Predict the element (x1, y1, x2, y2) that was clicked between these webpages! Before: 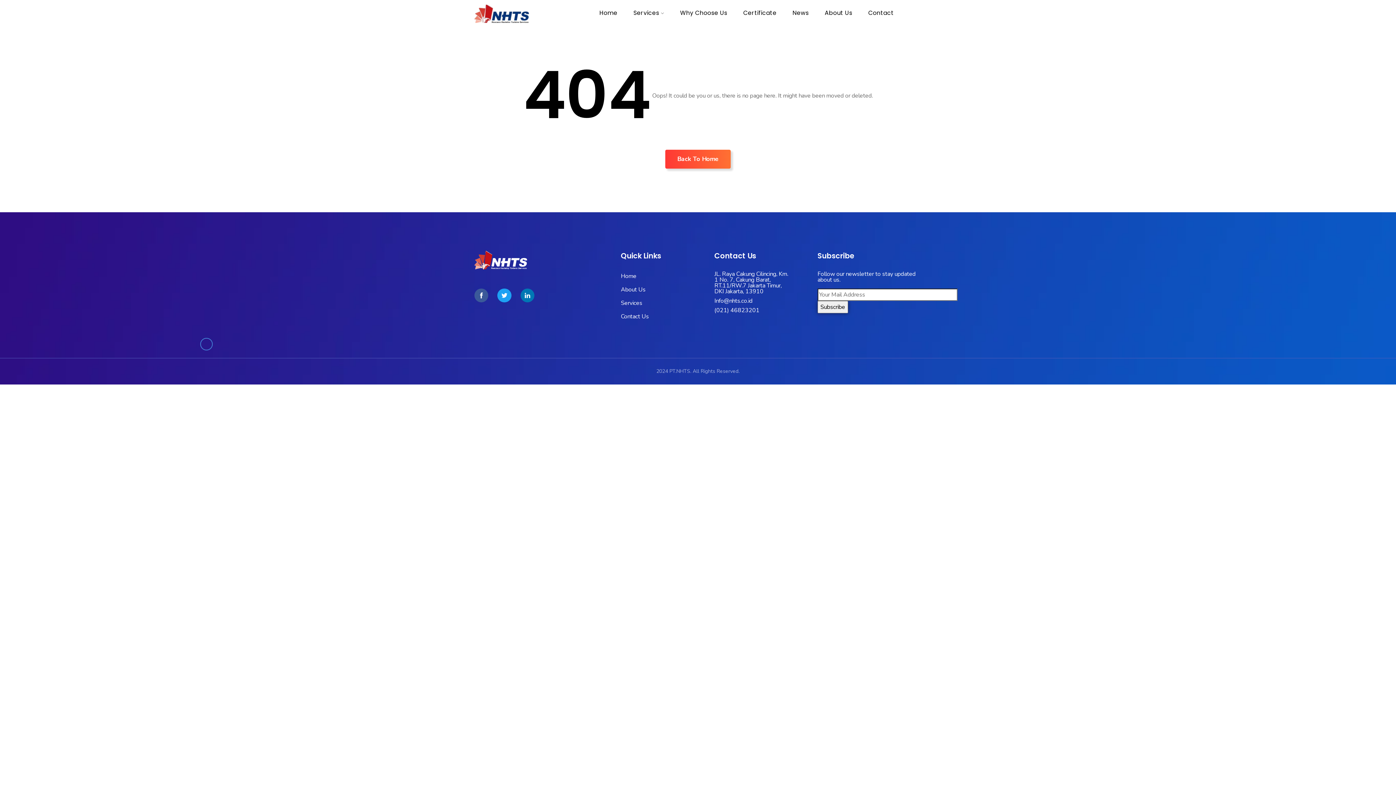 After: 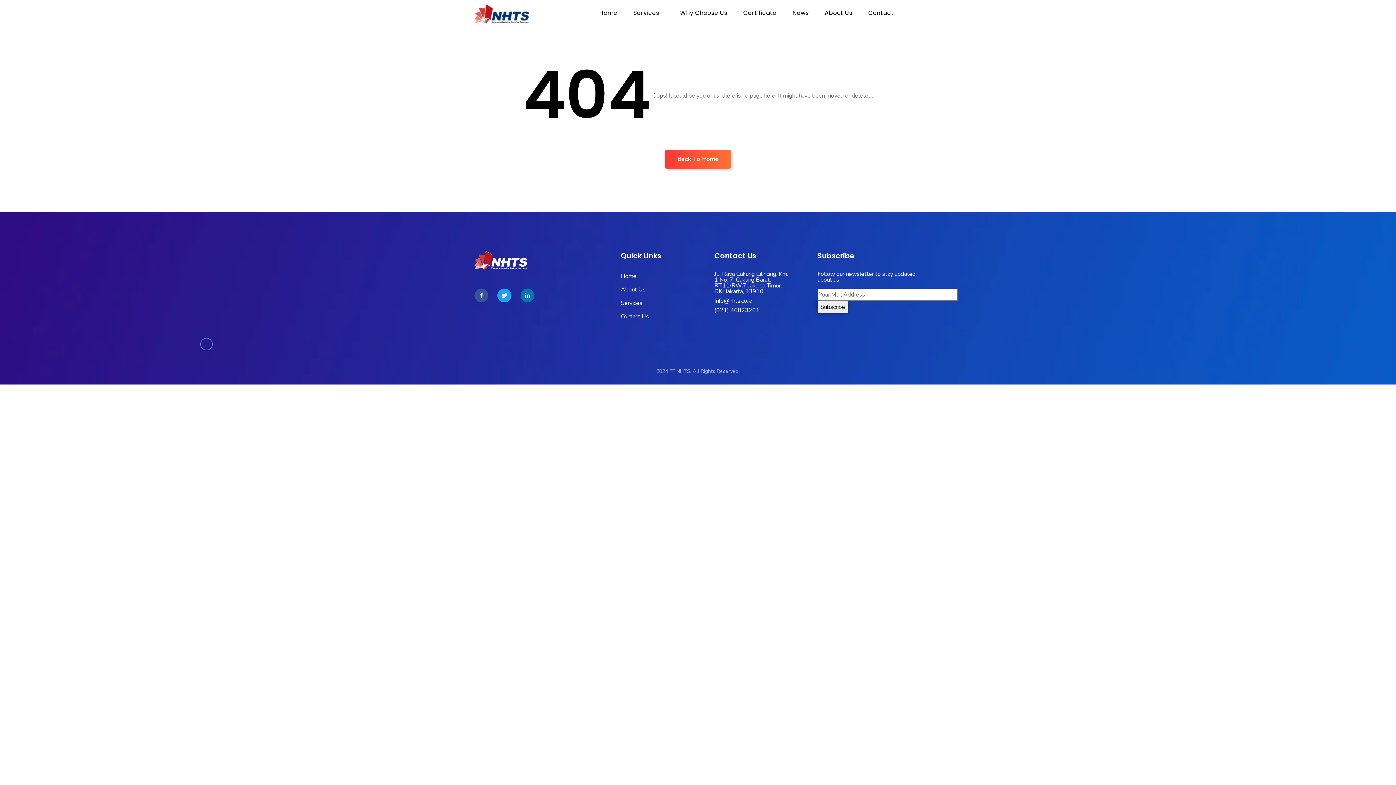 Action: label: Ti-facebook bbox: (474, 288, 488, 302)